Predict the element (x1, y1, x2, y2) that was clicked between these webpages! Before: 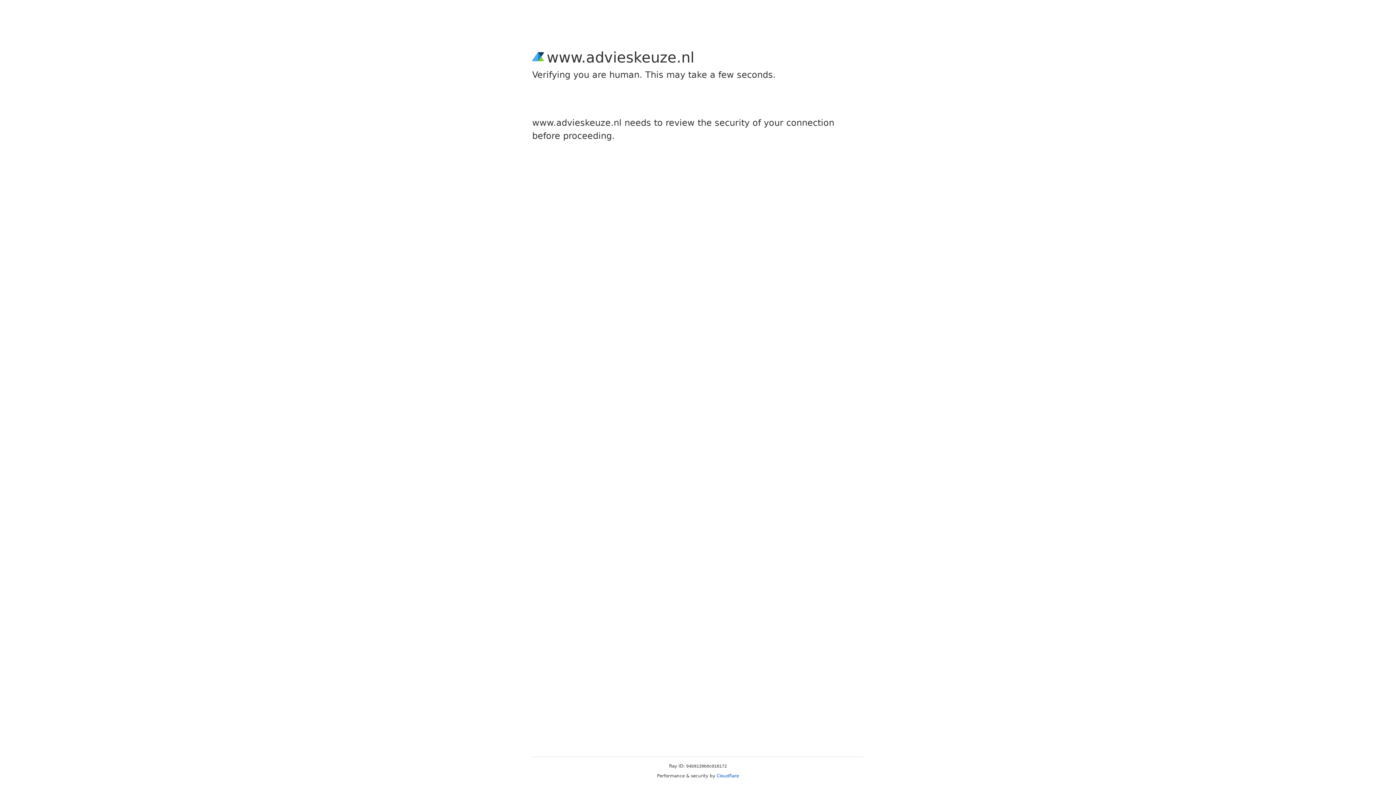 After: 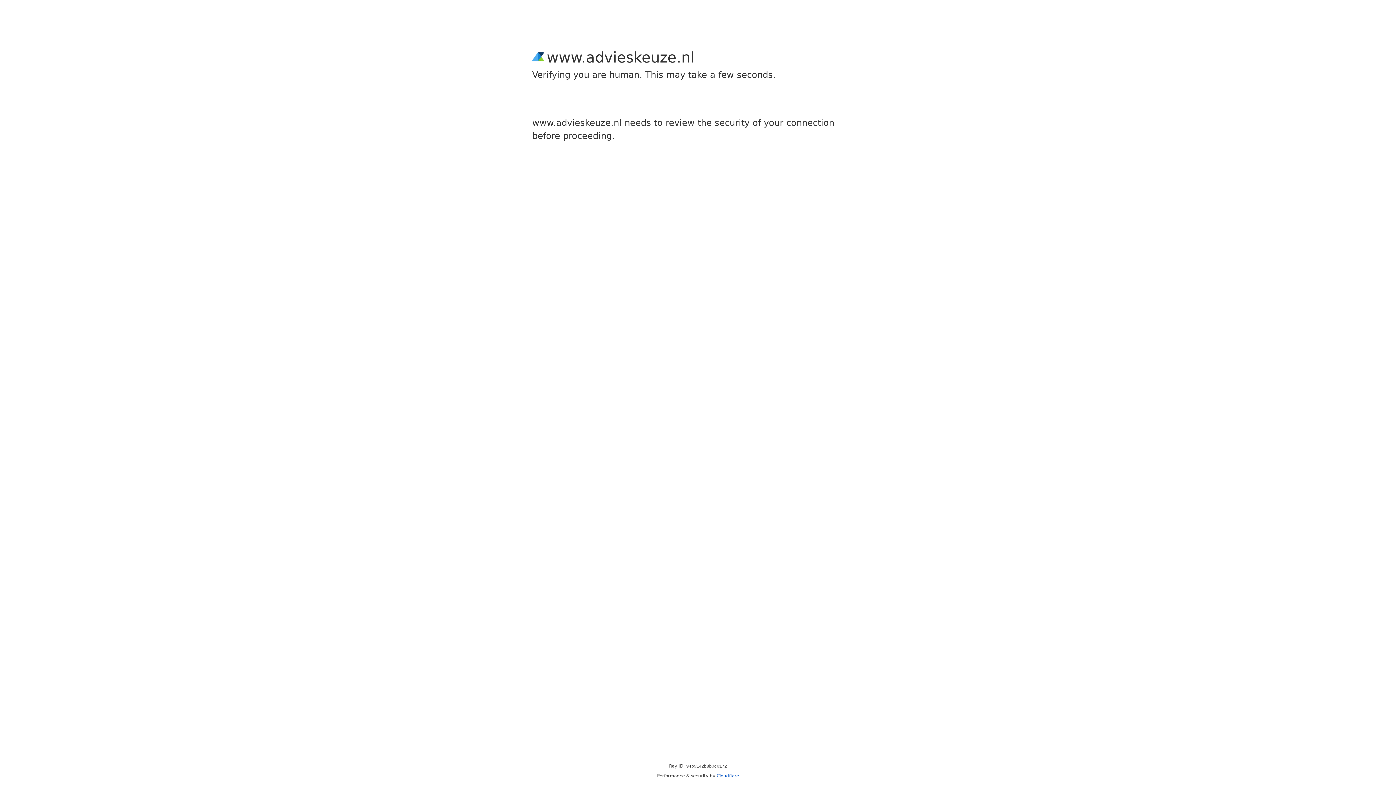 Action: label: Cloudflare bbox: (716, 773, 739, 778)